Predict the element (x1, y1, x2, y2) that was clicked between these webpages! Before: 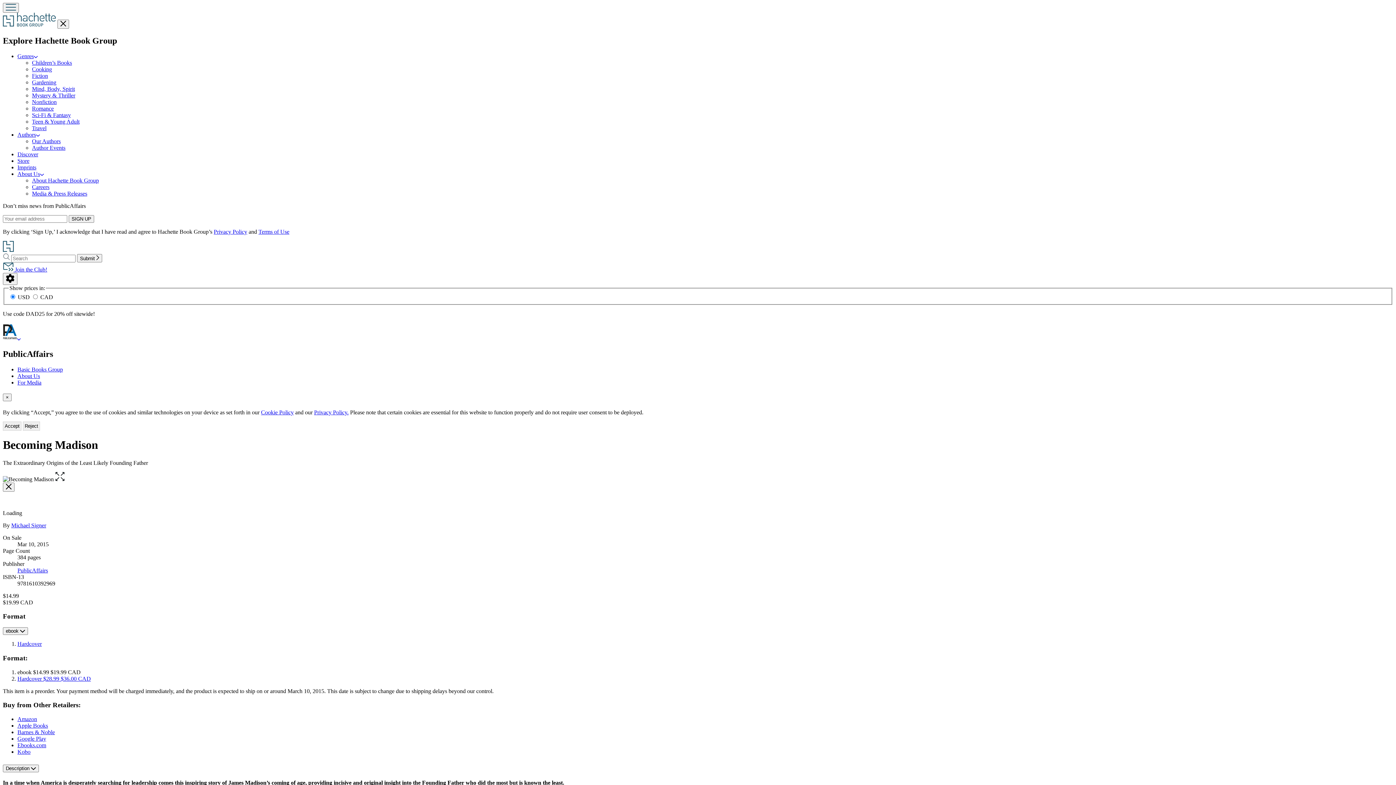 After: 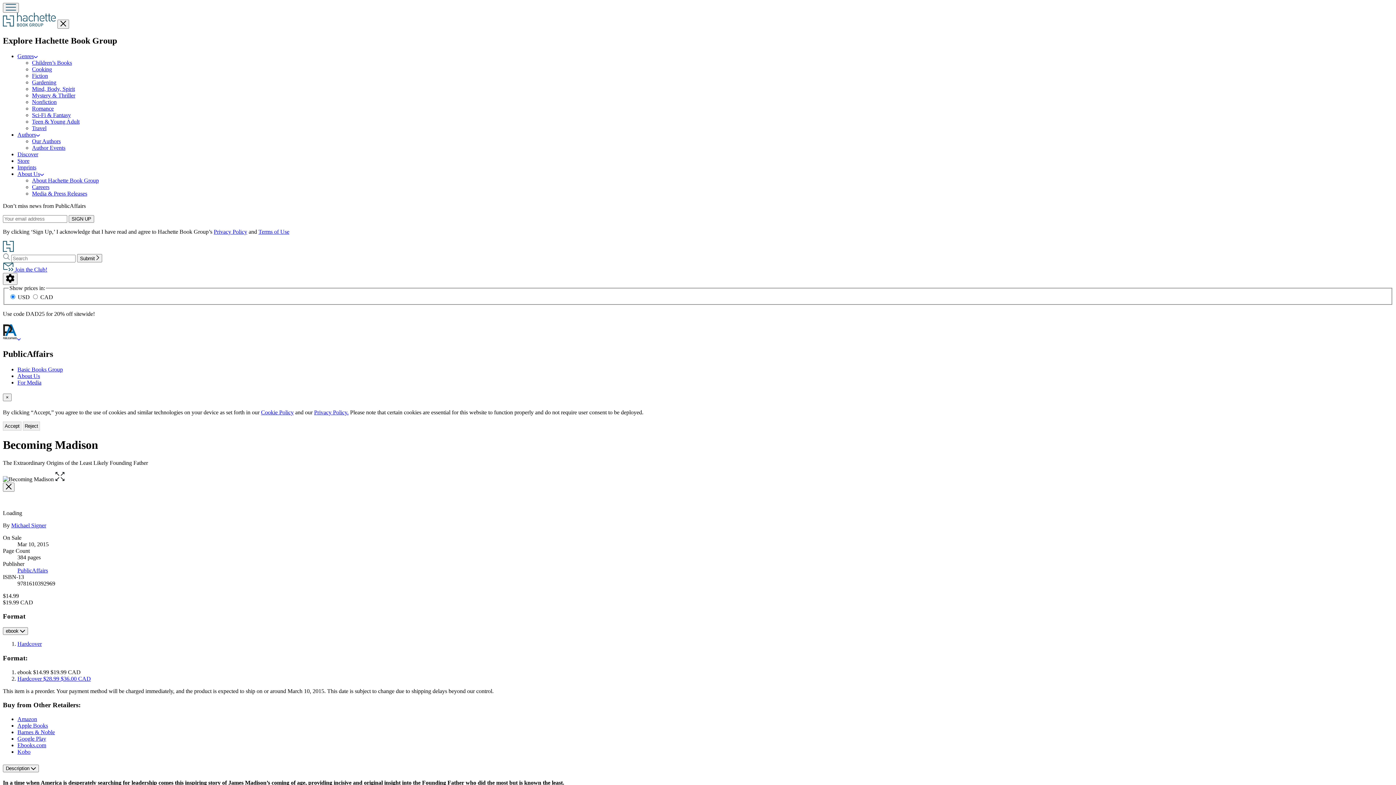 Action: bbox: (17, 742, 46, 748) label: Buy from Ebooks.com, external link.